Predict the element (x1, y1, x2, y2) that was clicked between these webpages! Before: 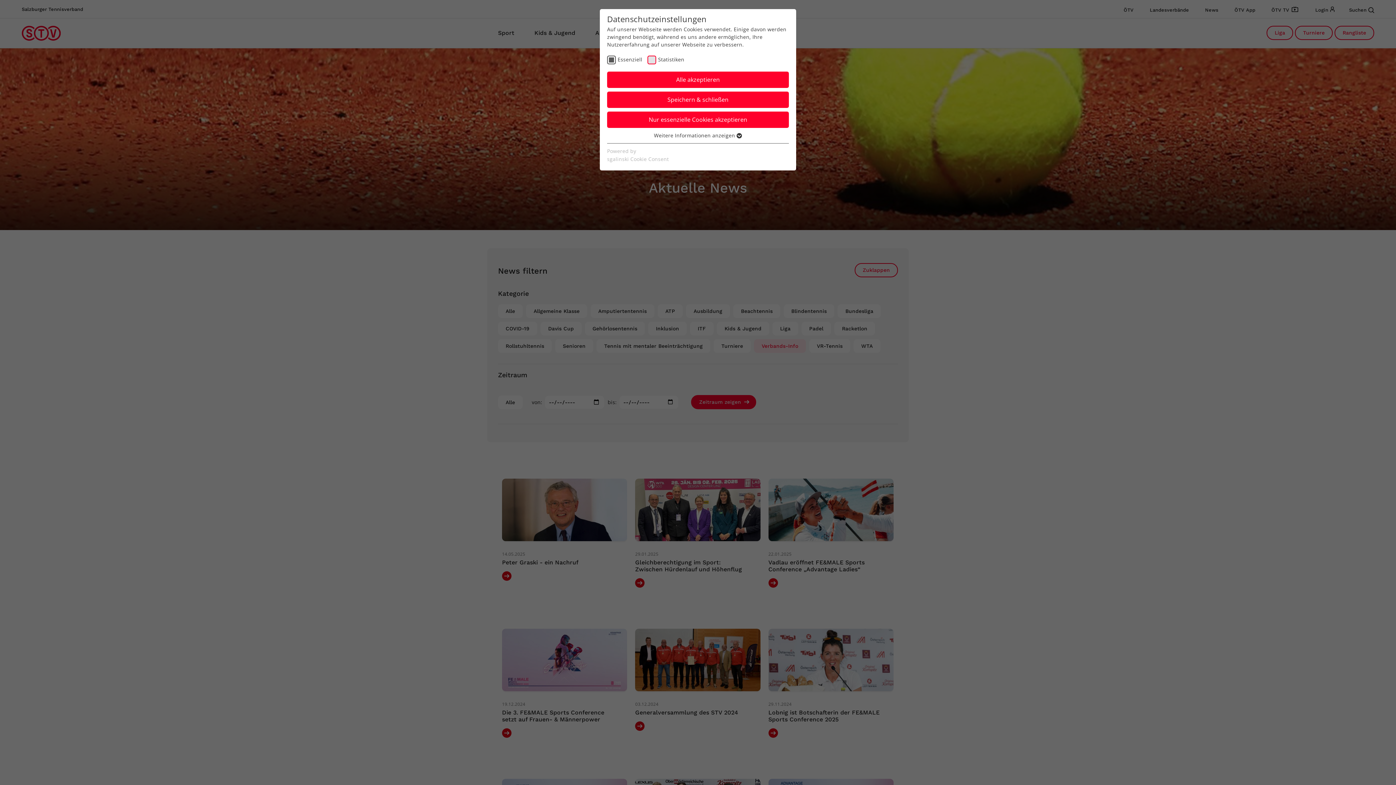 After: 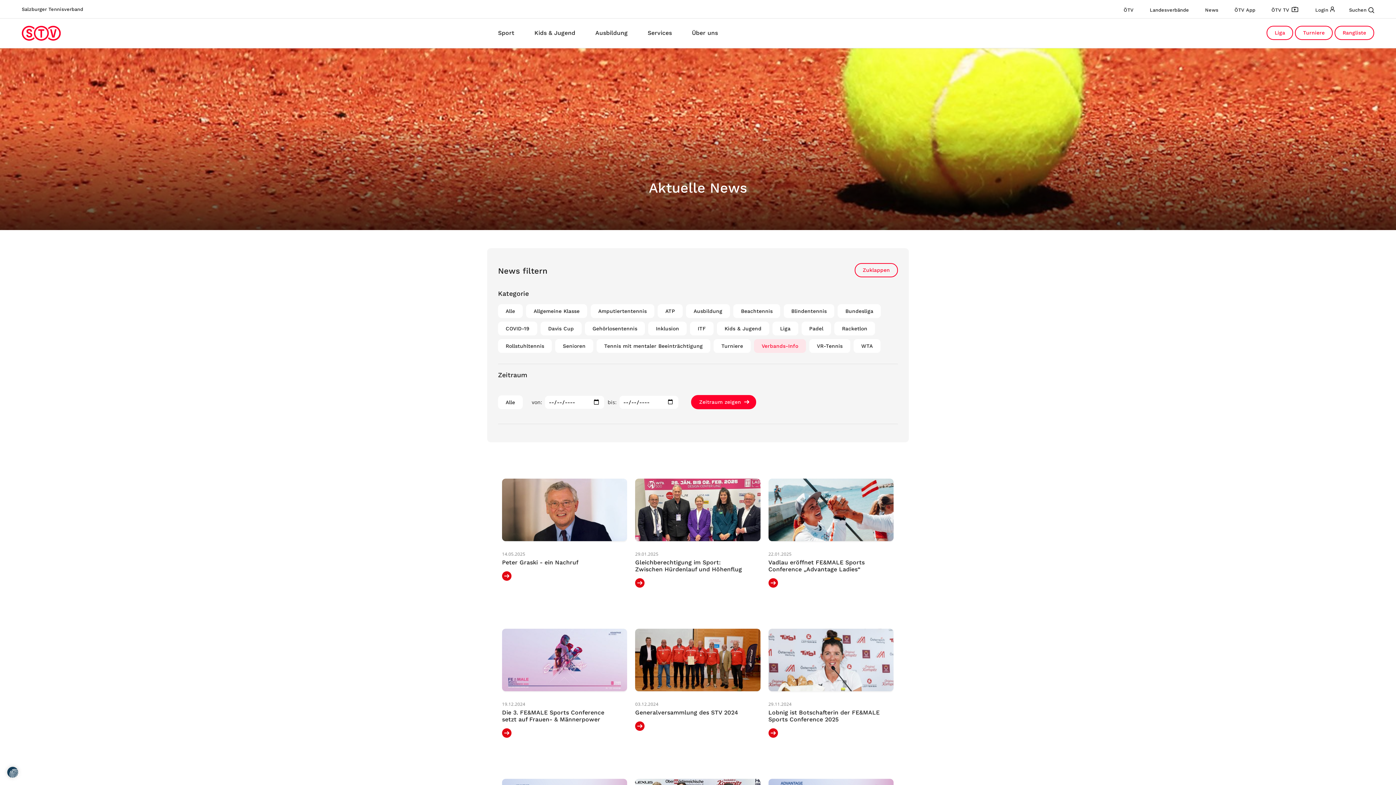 Action: bbox: (607, 91, 789, 108) label: Speichern & schließen